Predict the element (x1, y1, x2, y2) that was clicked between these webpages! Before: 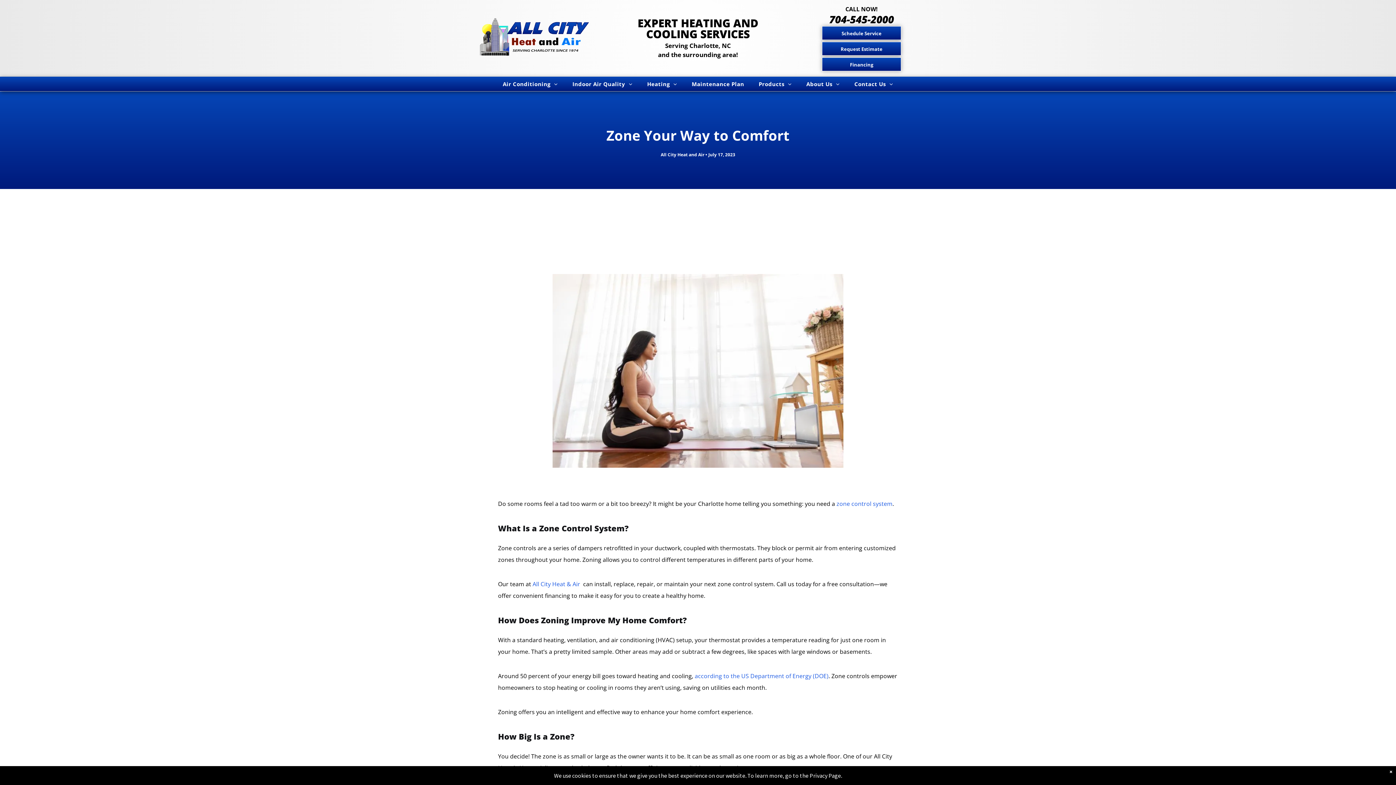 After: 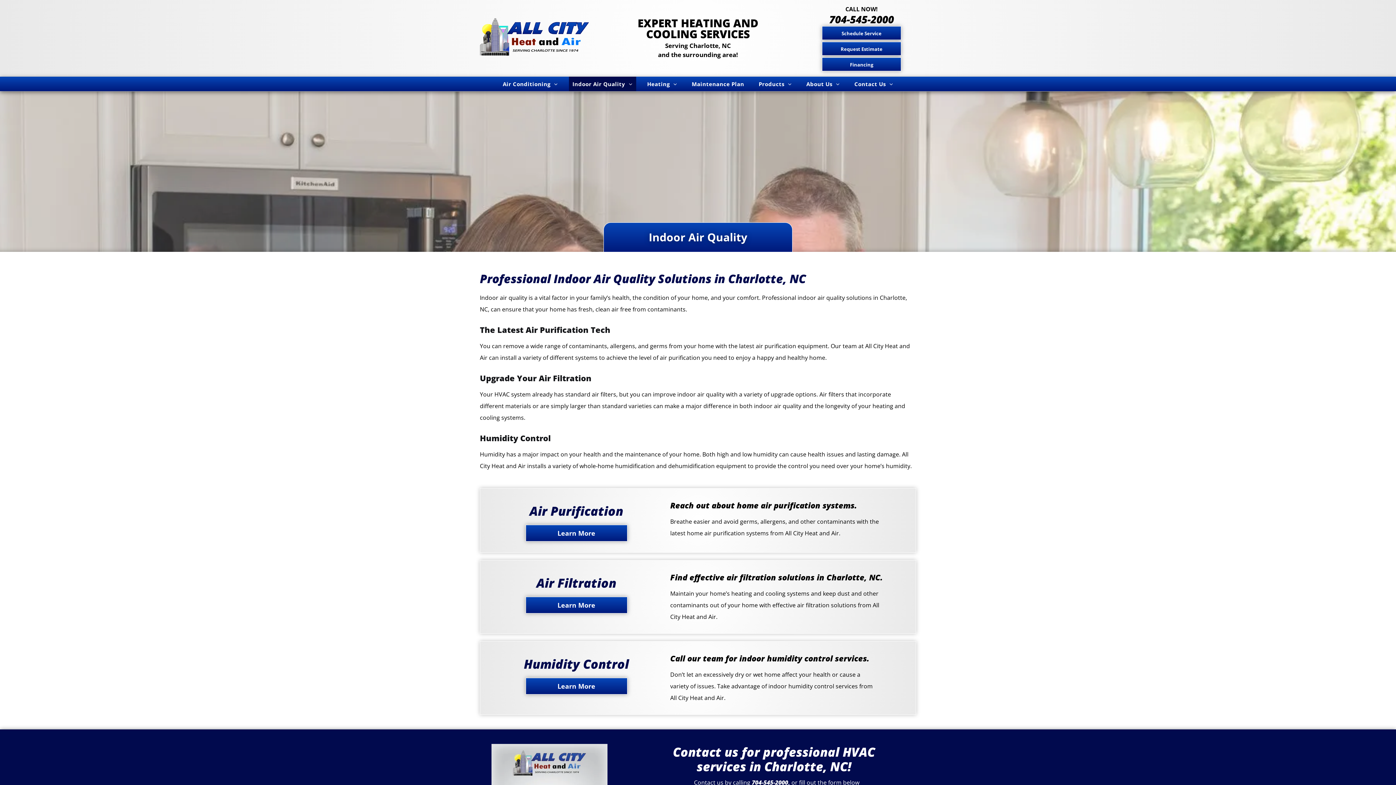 Action: bbox: (568, 76, 636, 91) label: Indoor Air Quality